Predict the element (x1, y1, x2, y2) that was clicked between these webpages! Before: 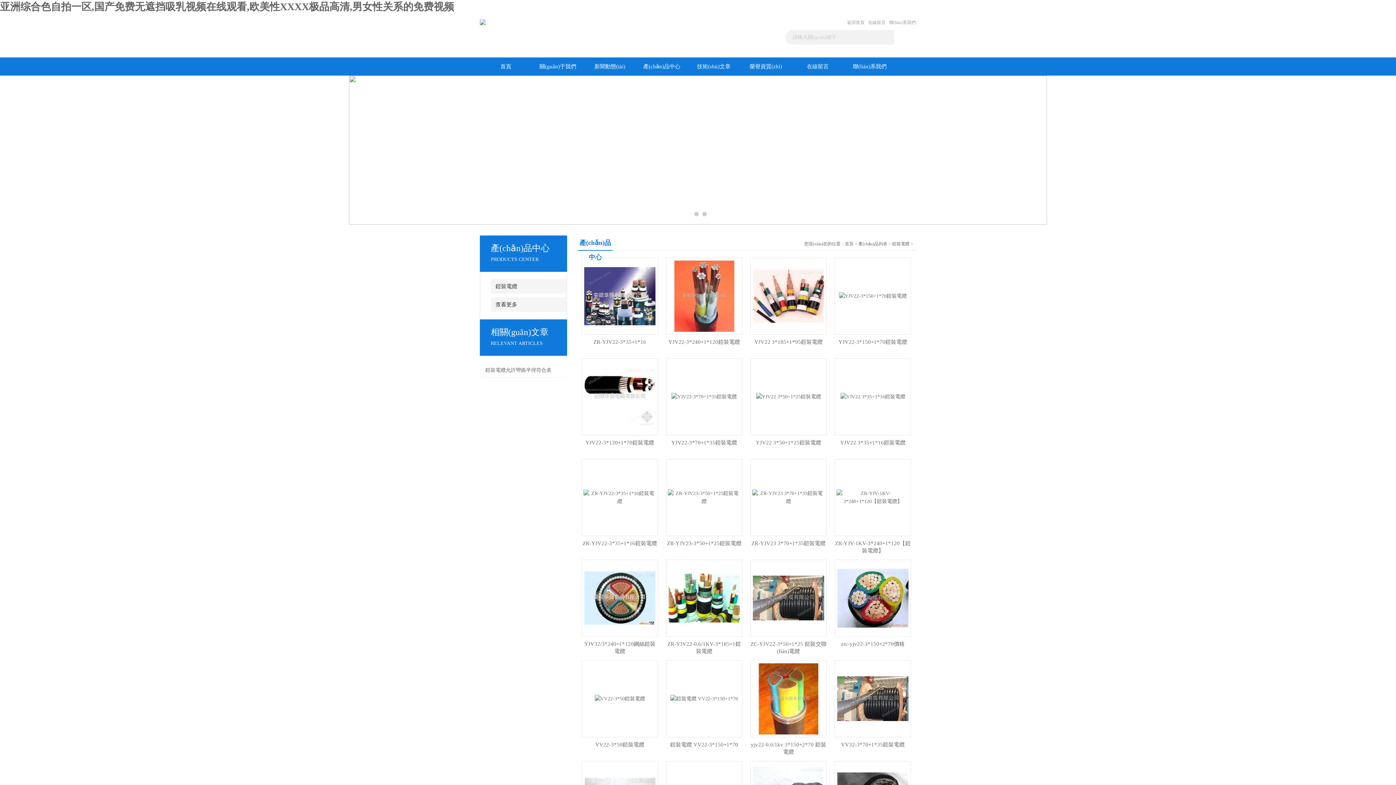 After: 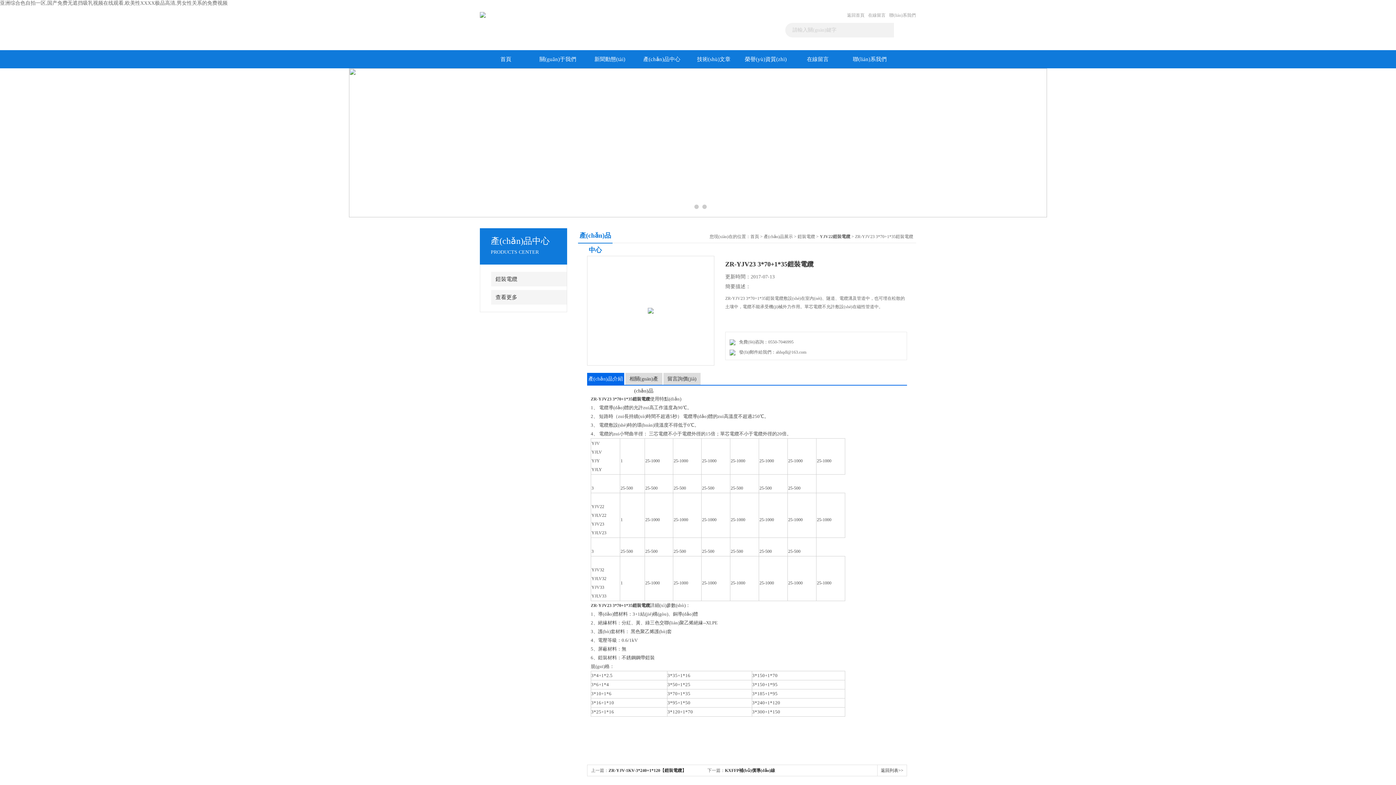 Action: bbox: (751, 540, 825, 546) label: ZR-YJV23 3*70+1*35鎧裝電纜